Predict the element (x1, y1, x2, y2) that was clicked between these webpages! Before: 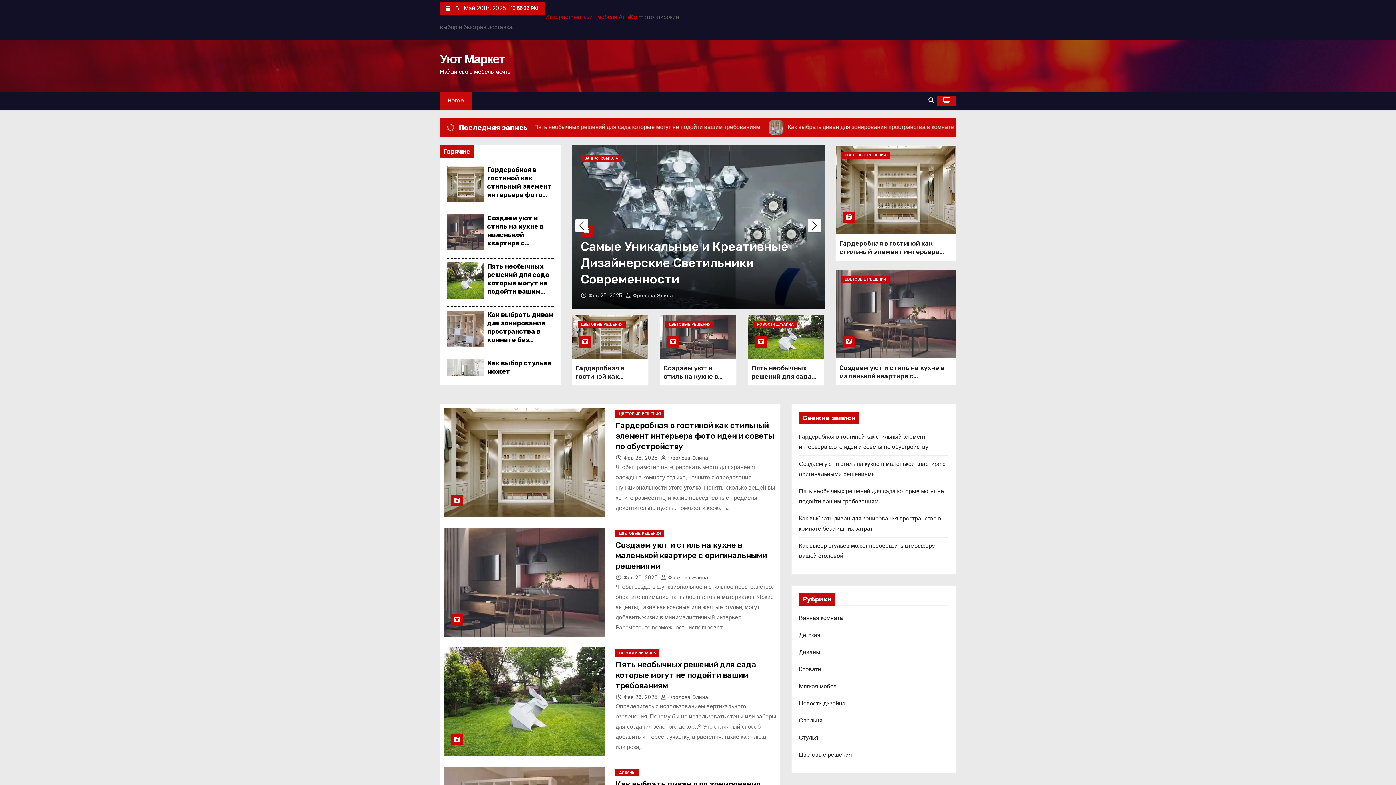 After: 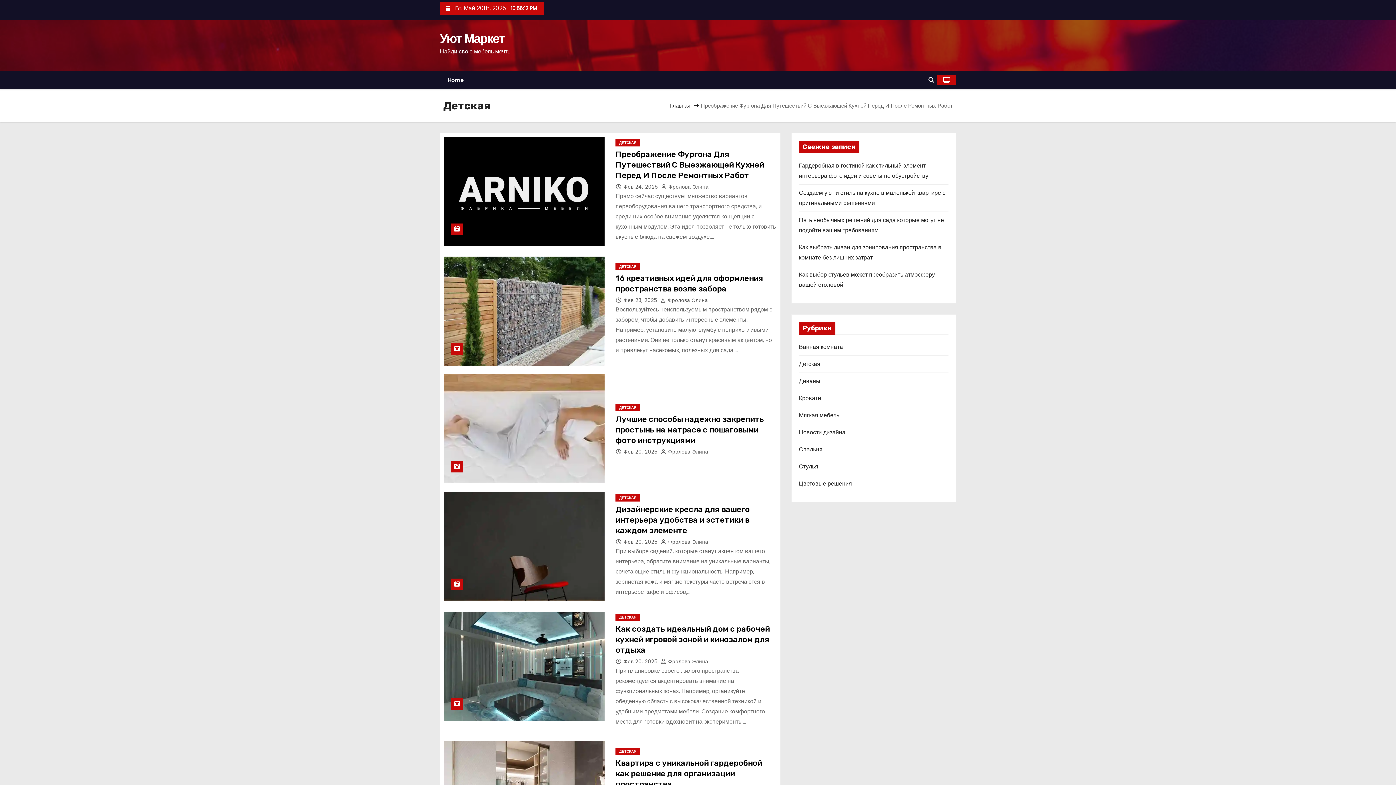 Action: bbox: (799, 631, 820, 639) label: Детская